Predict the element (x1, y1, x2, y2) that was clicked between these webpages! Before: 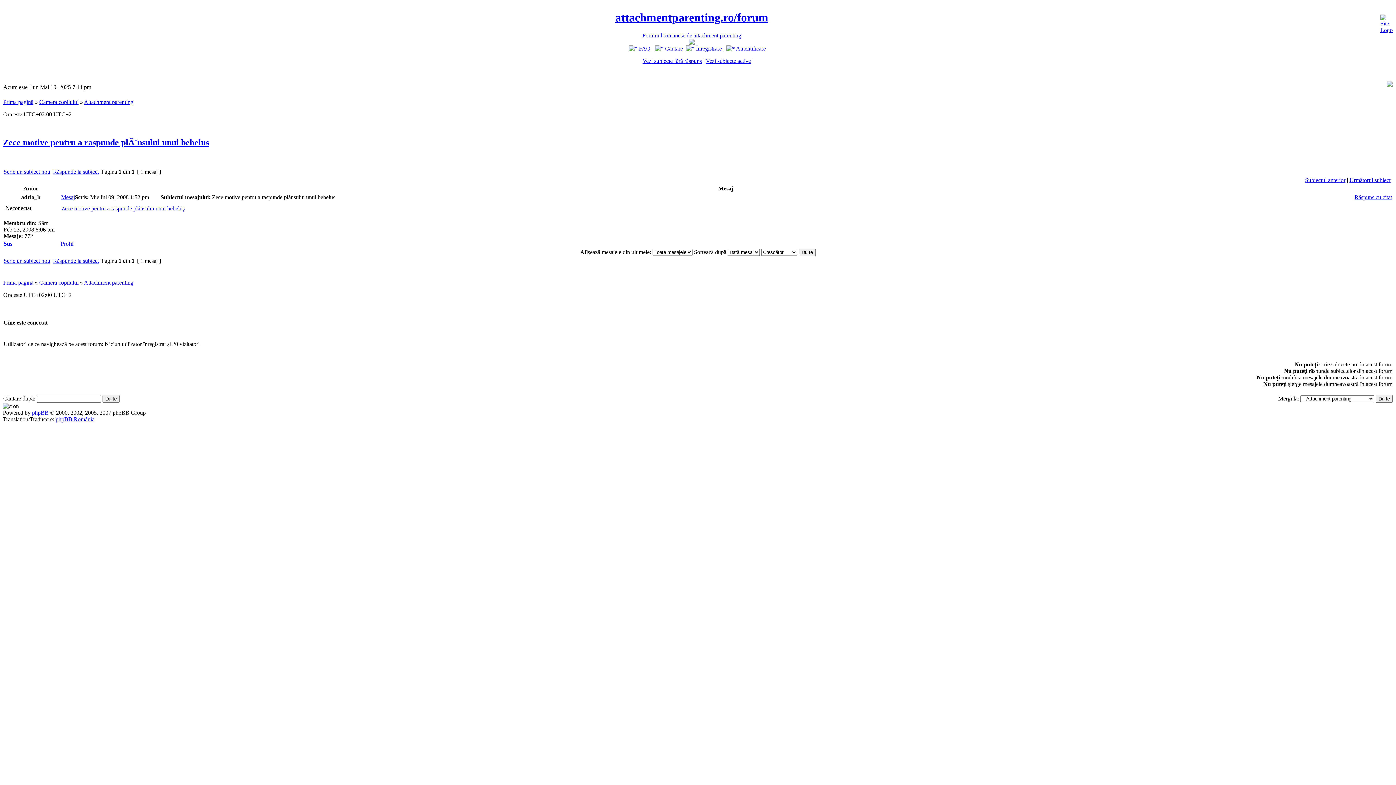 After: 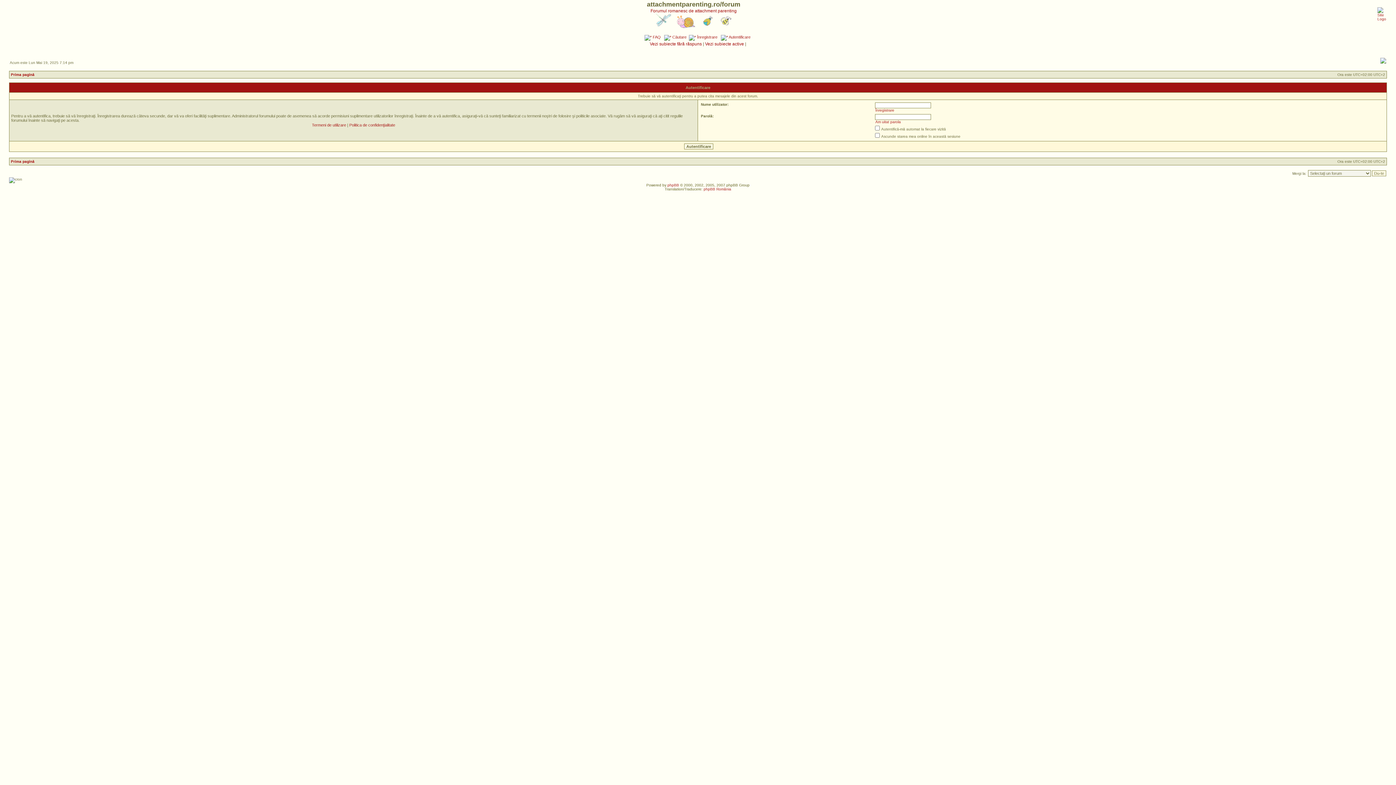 Action: label: Răspuns cu citat bbox: (1354, 194, 1392, 200)